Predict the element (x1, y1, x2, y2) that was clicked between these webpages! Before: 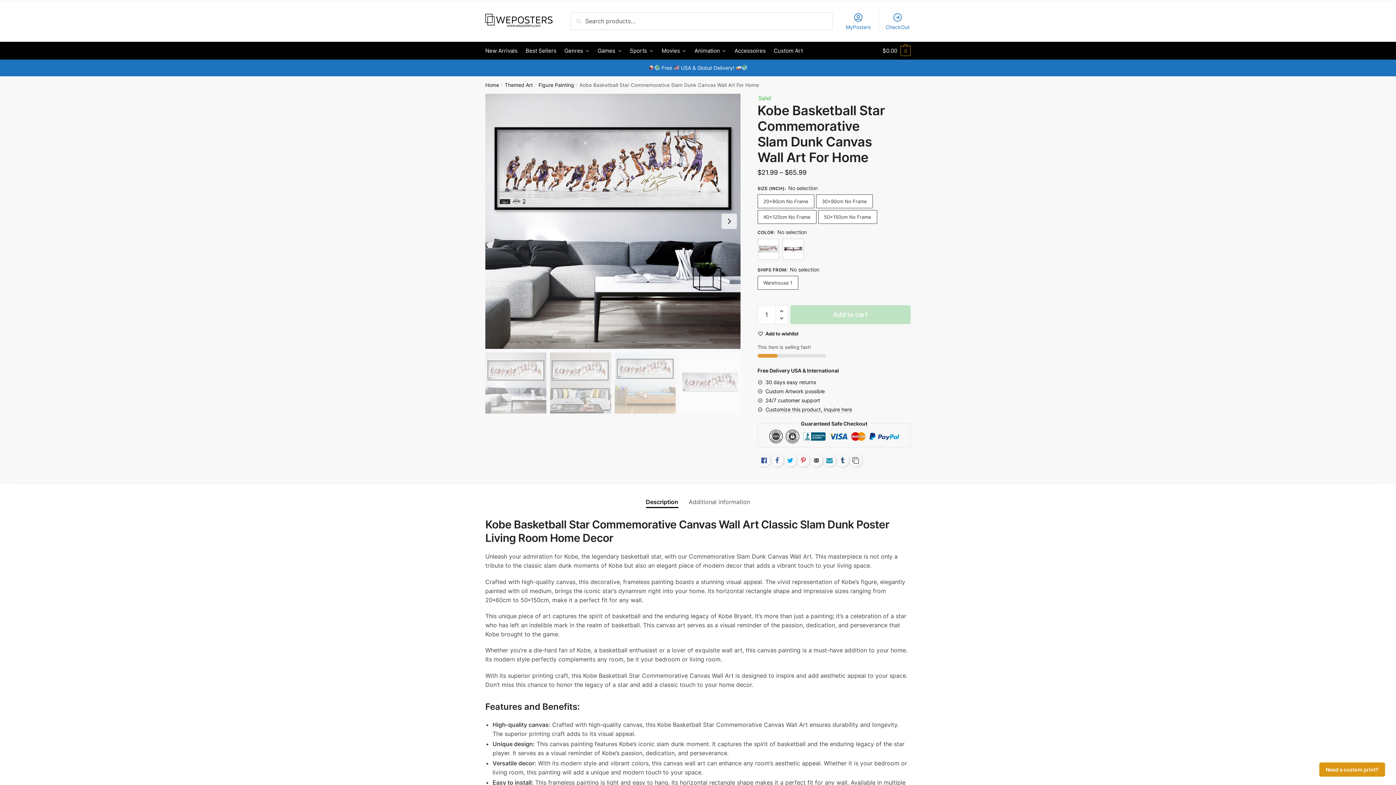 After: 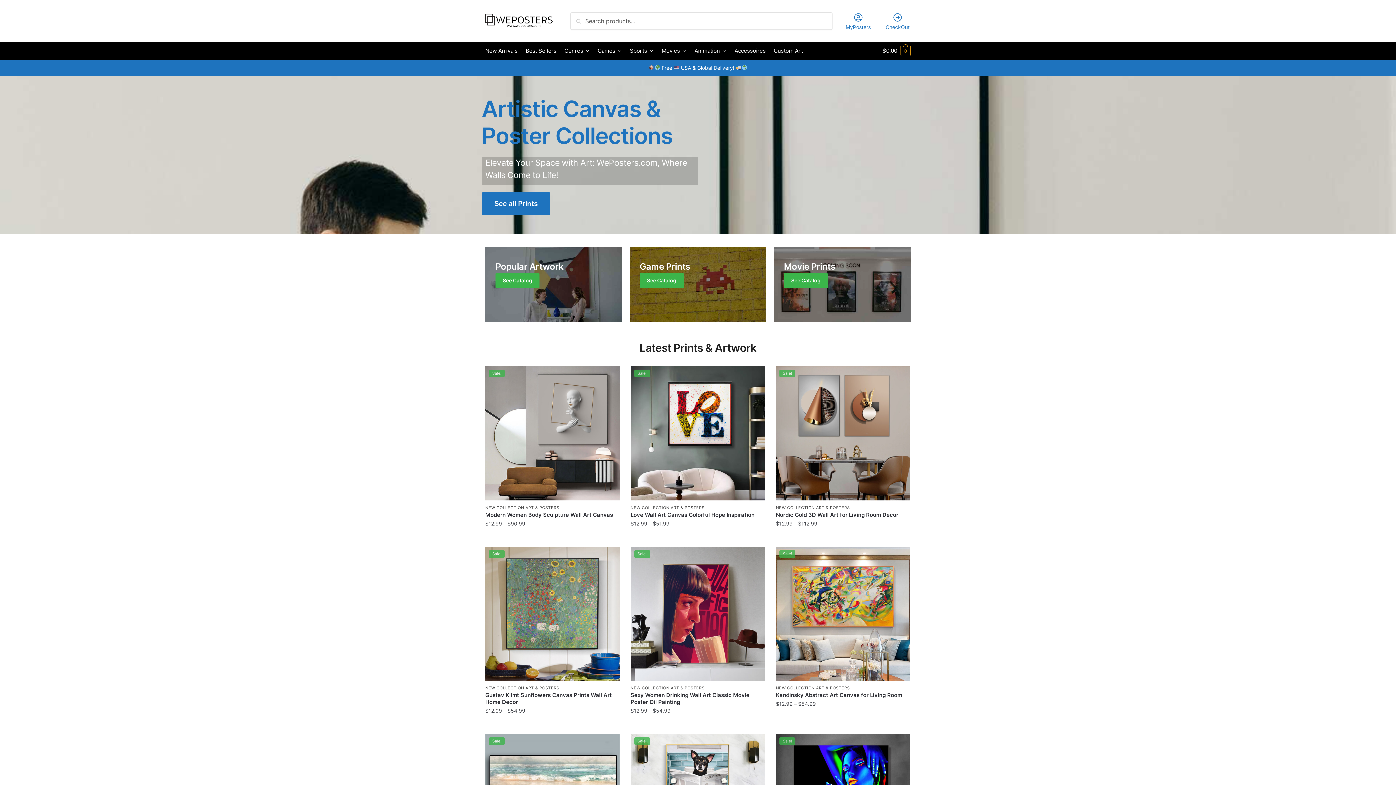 Action: bbox: (485, 21, 553, 29)